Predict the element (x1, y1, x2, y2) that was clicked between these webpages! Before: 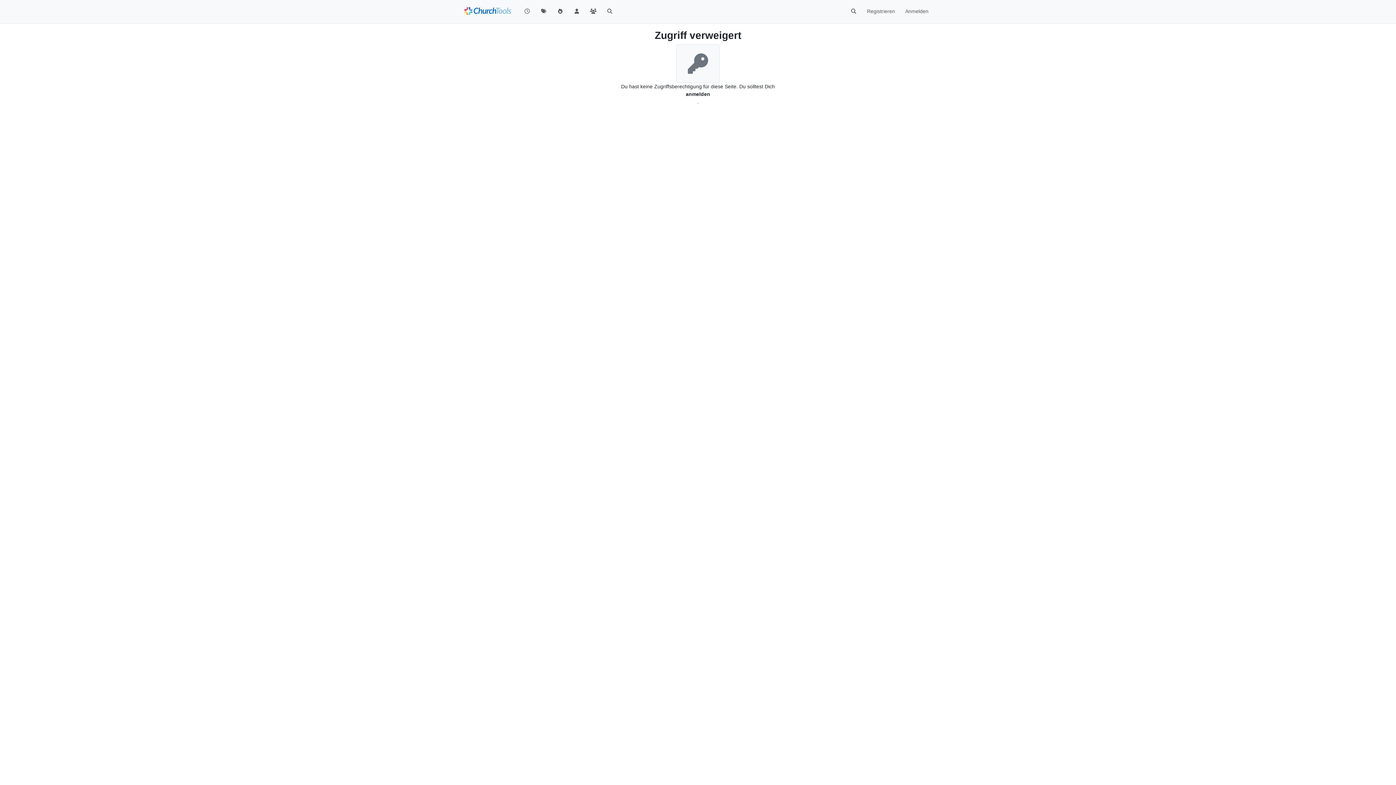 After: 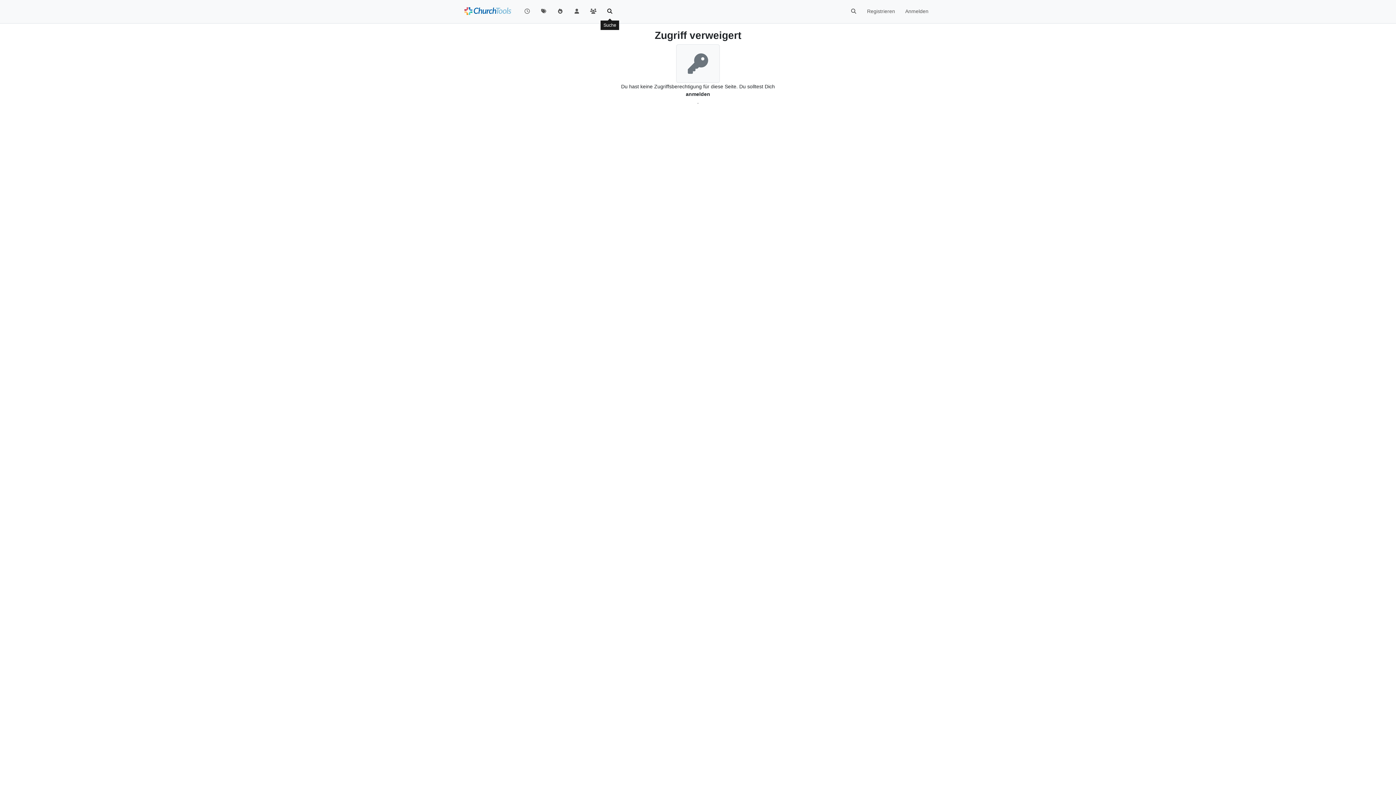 Action: bbox: (601, 4, 618, 18)